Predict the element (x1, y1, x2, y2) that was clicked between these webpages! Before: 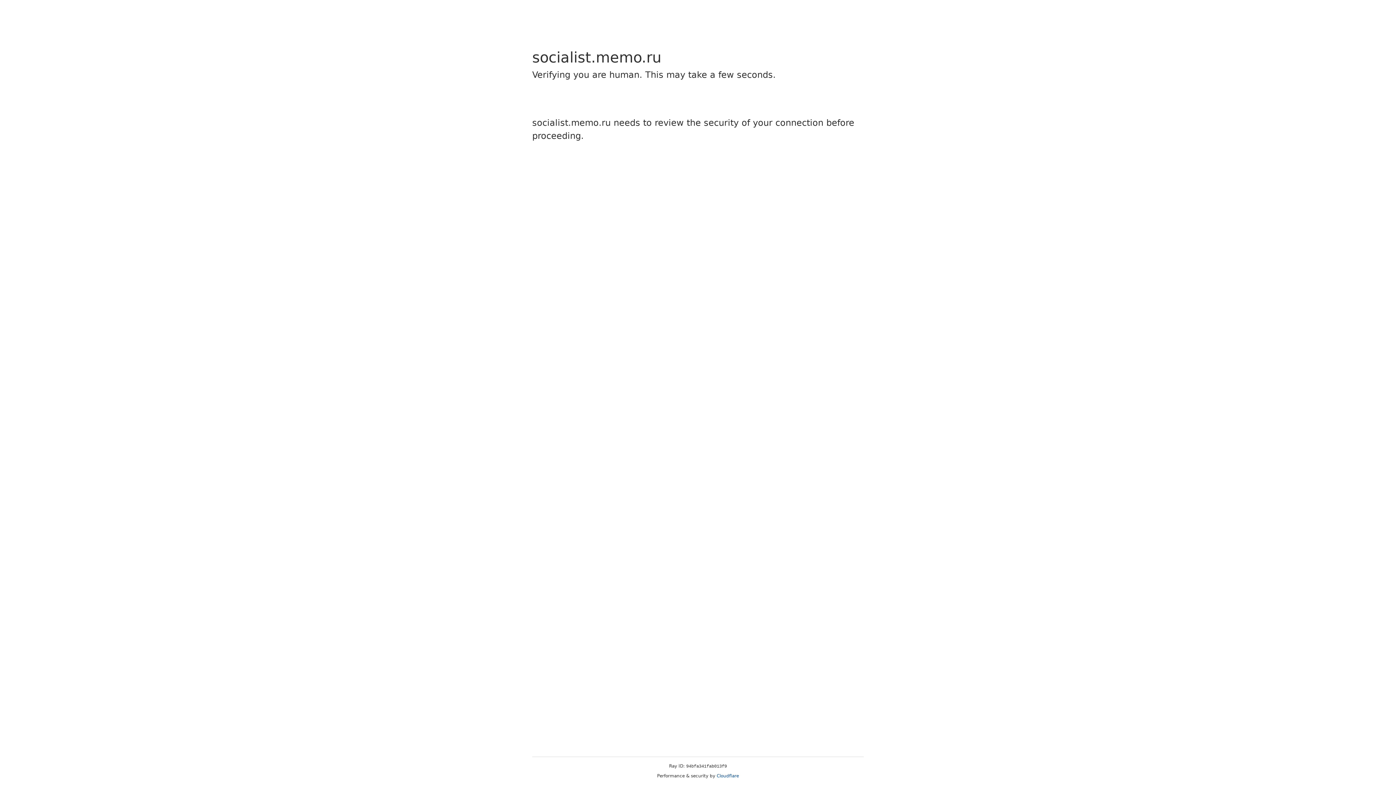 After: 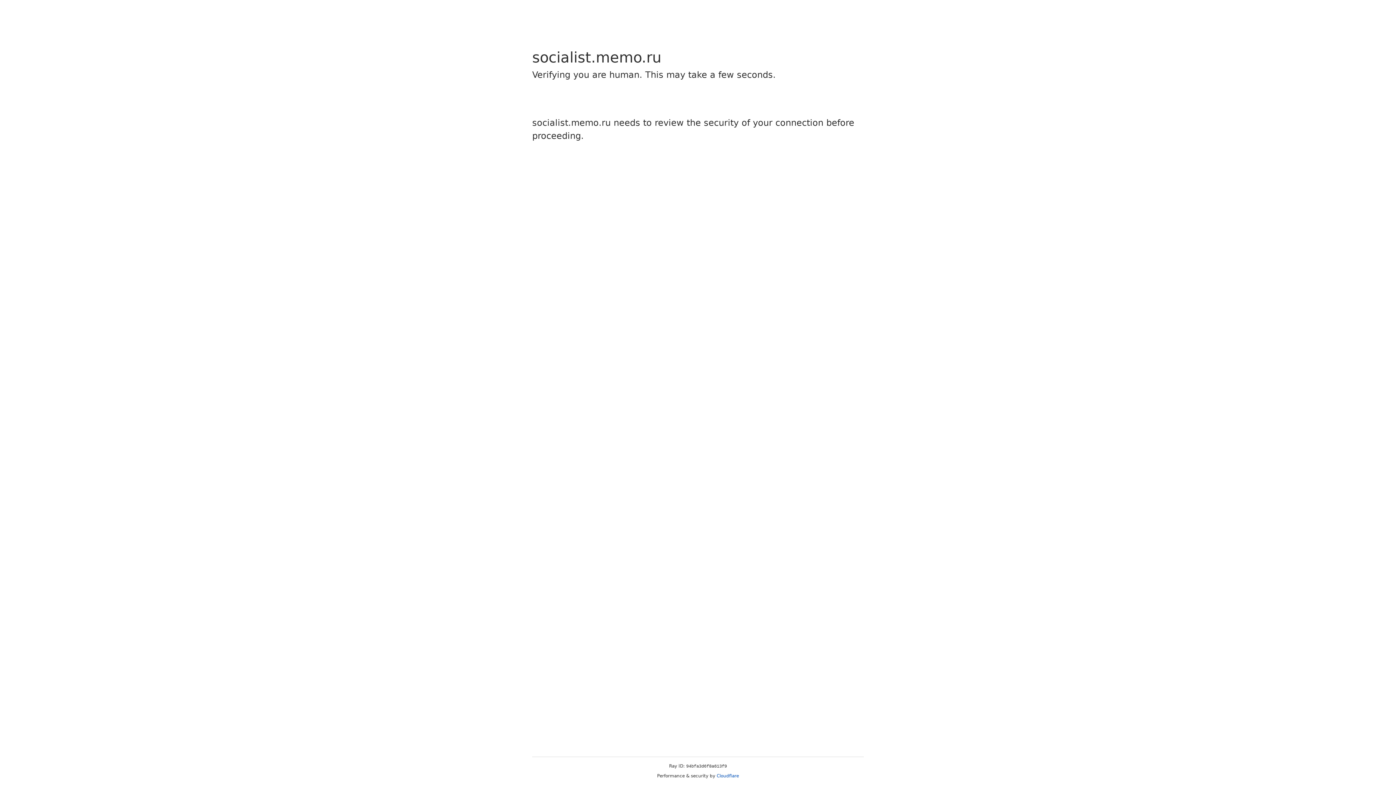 Action: bbox: (716, 773, 739, 778) label: Cloudflare